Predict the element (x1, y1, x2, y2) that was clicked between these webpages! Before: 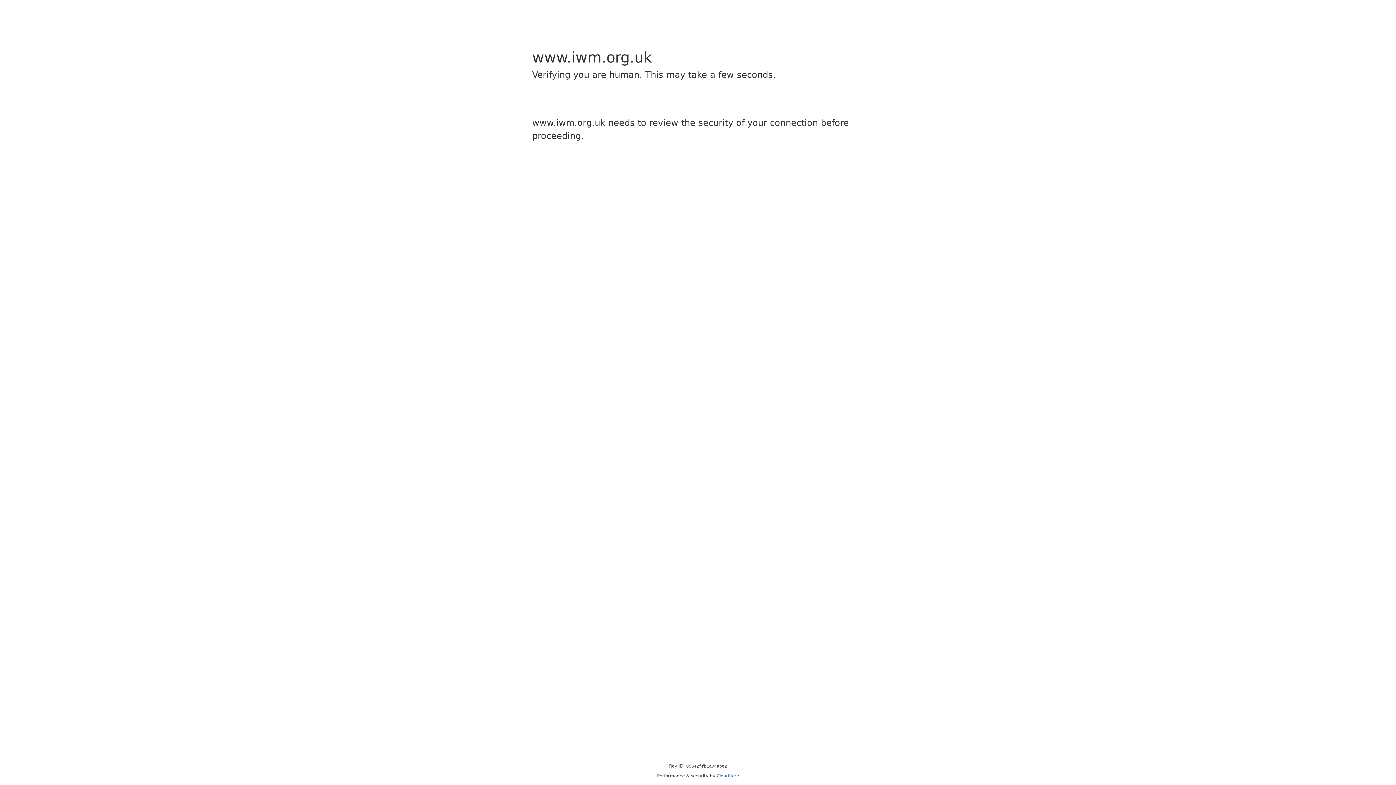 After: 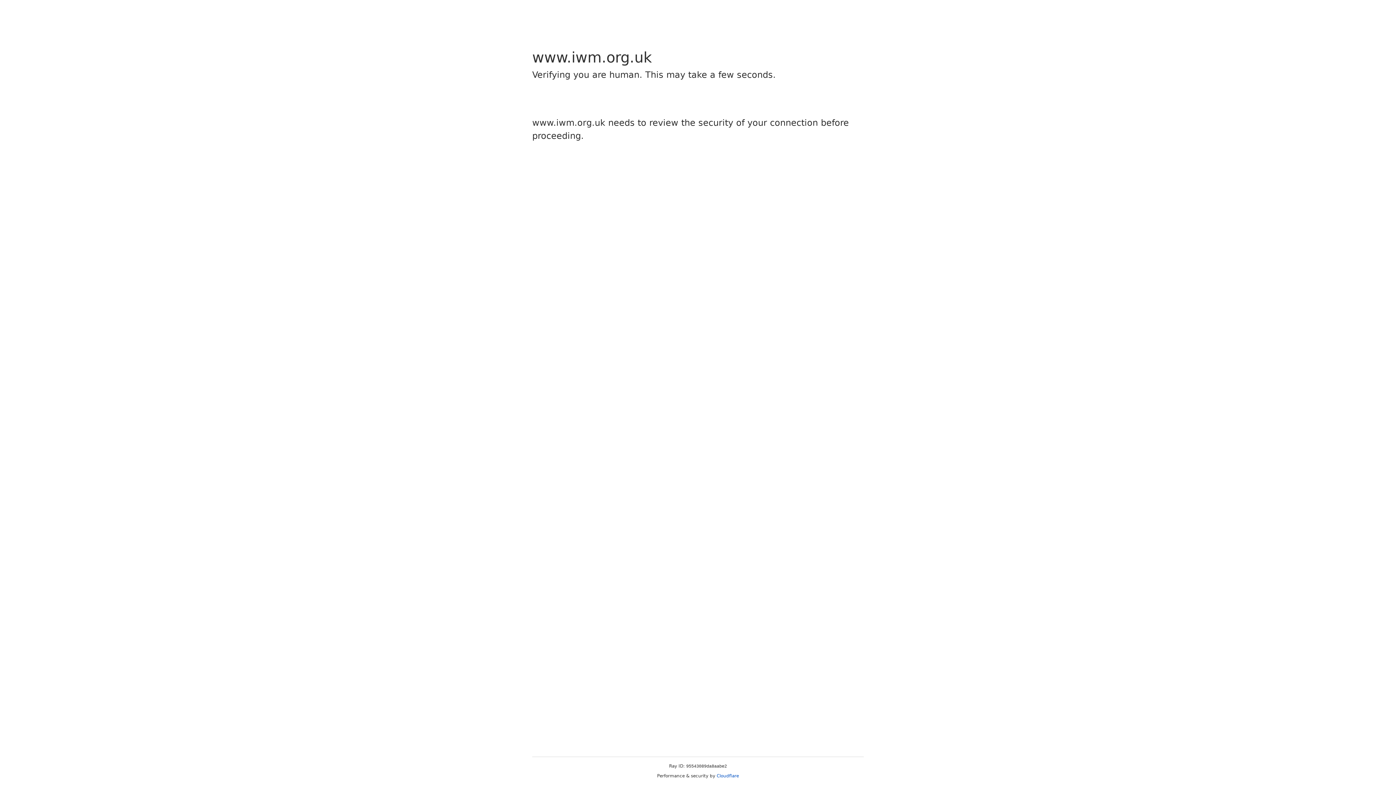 Action: label: Cloudflare bbox: (716, 773, 739, 778)